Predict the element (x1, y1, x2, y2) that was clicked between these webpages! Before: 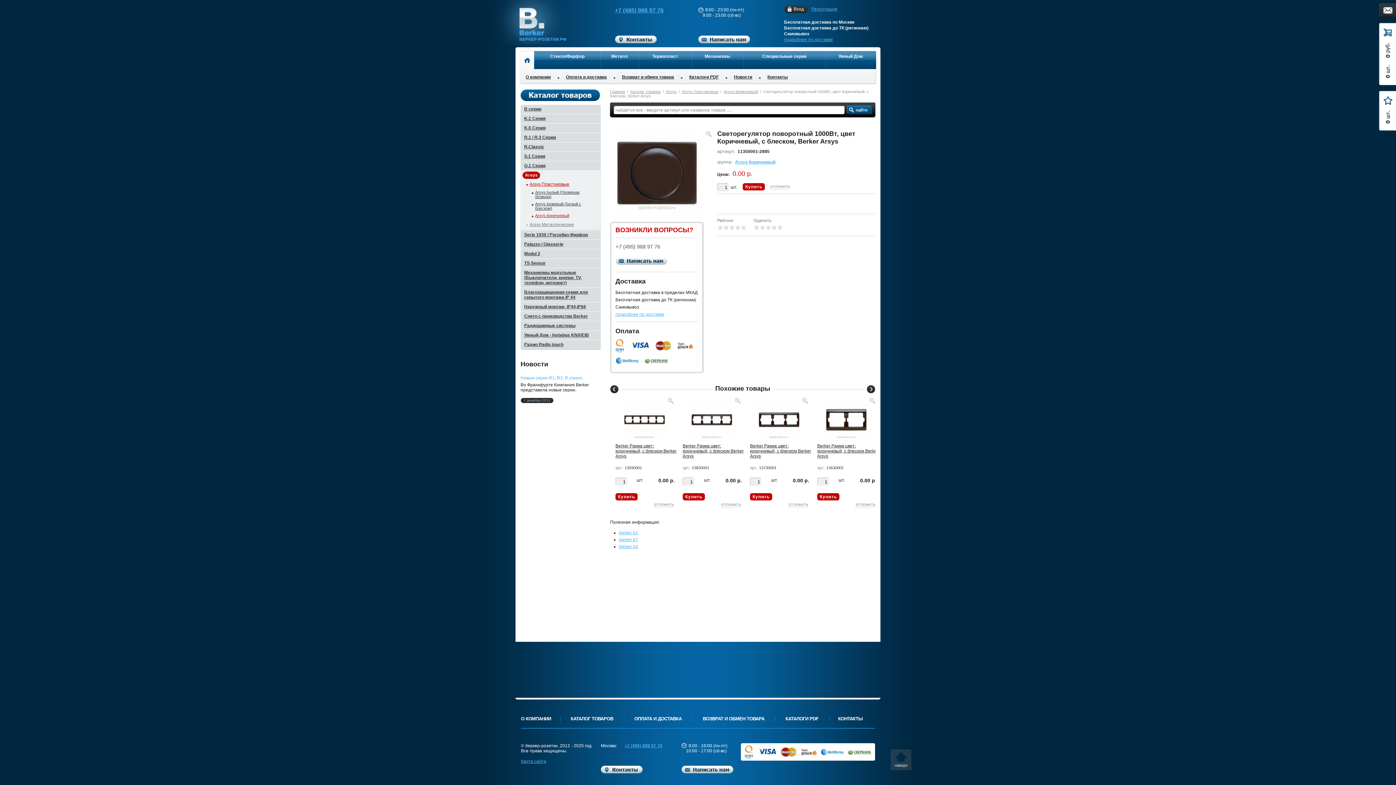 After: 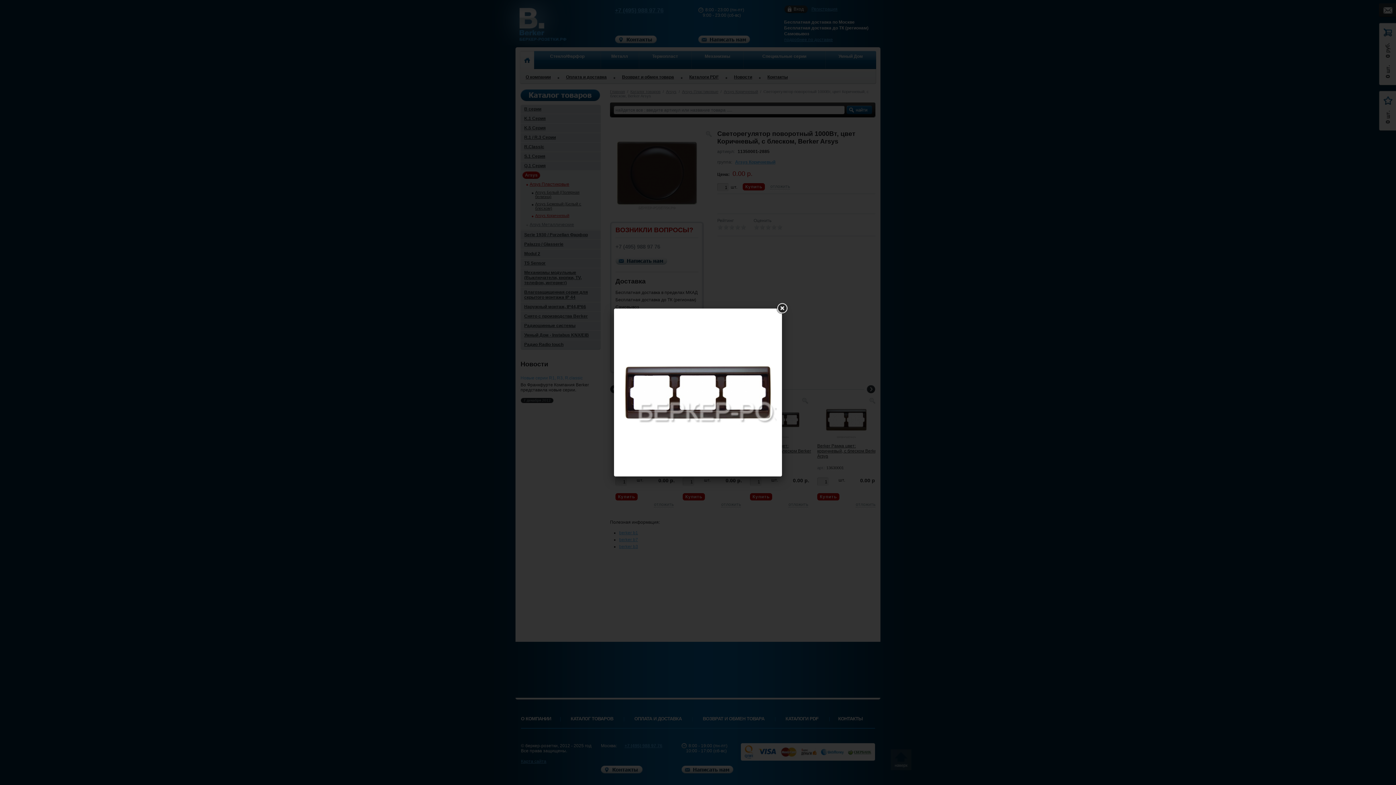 Action: bbox: (802, 398, 808, 404)